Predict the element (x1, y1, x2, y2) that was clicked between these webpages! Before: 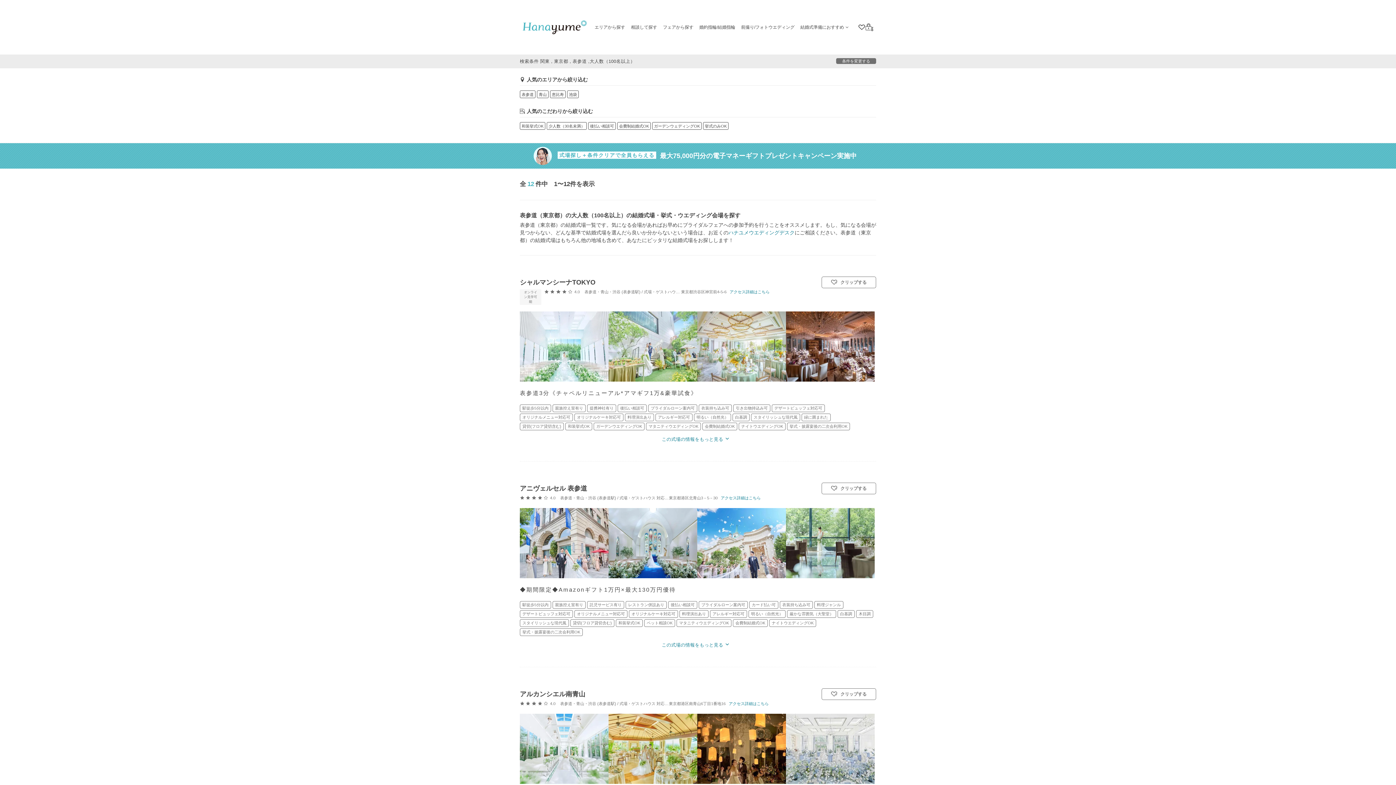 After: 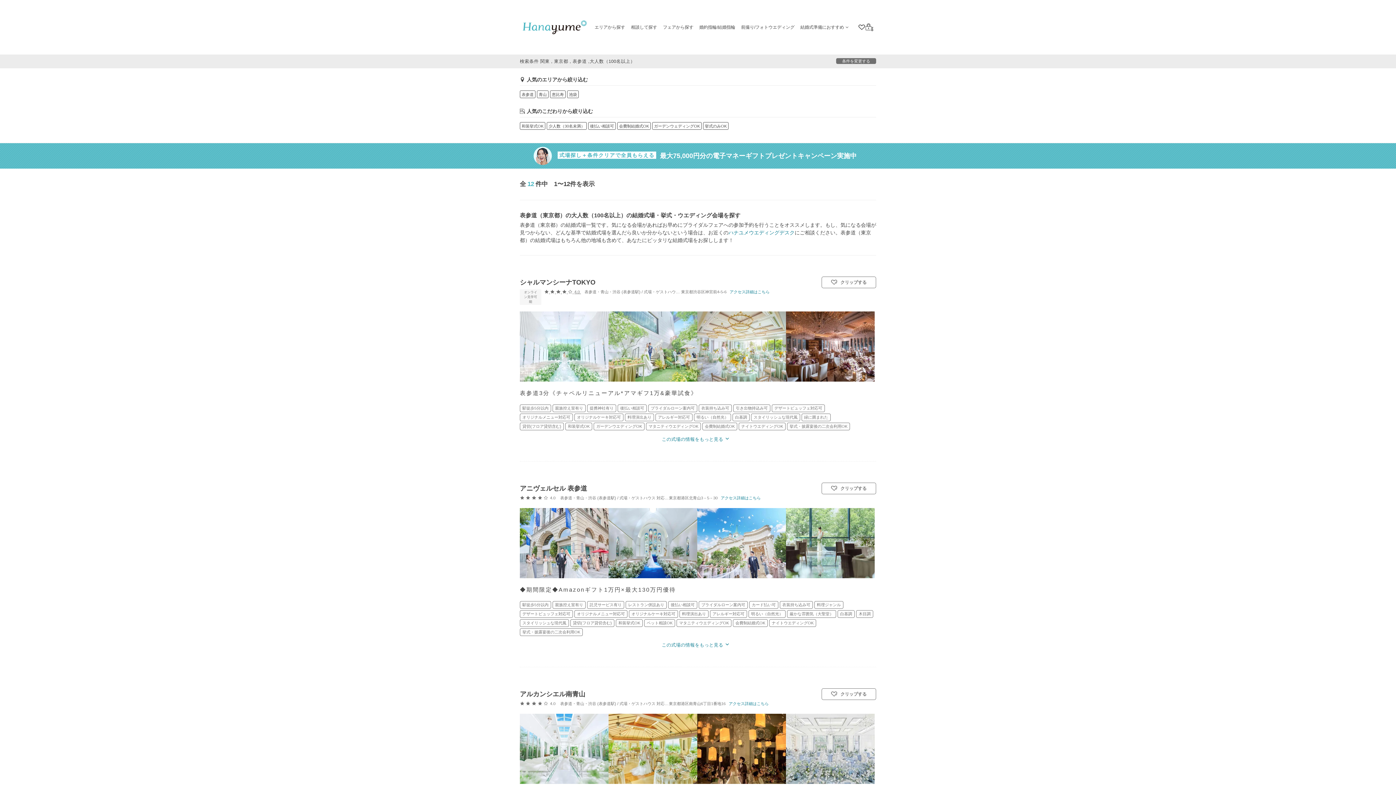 Action: label:      
口コミ評価
4.0  bbox: (544, 289, 581, 294)